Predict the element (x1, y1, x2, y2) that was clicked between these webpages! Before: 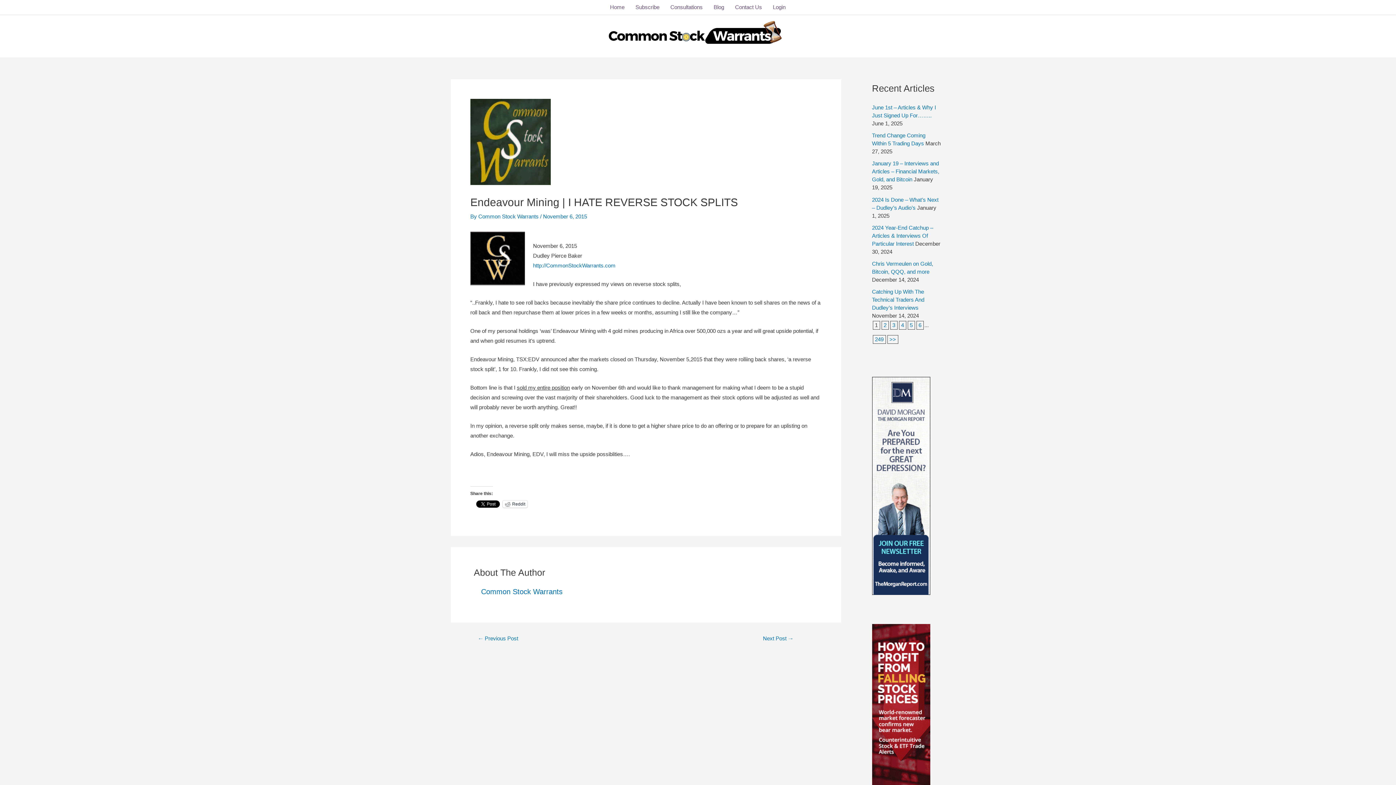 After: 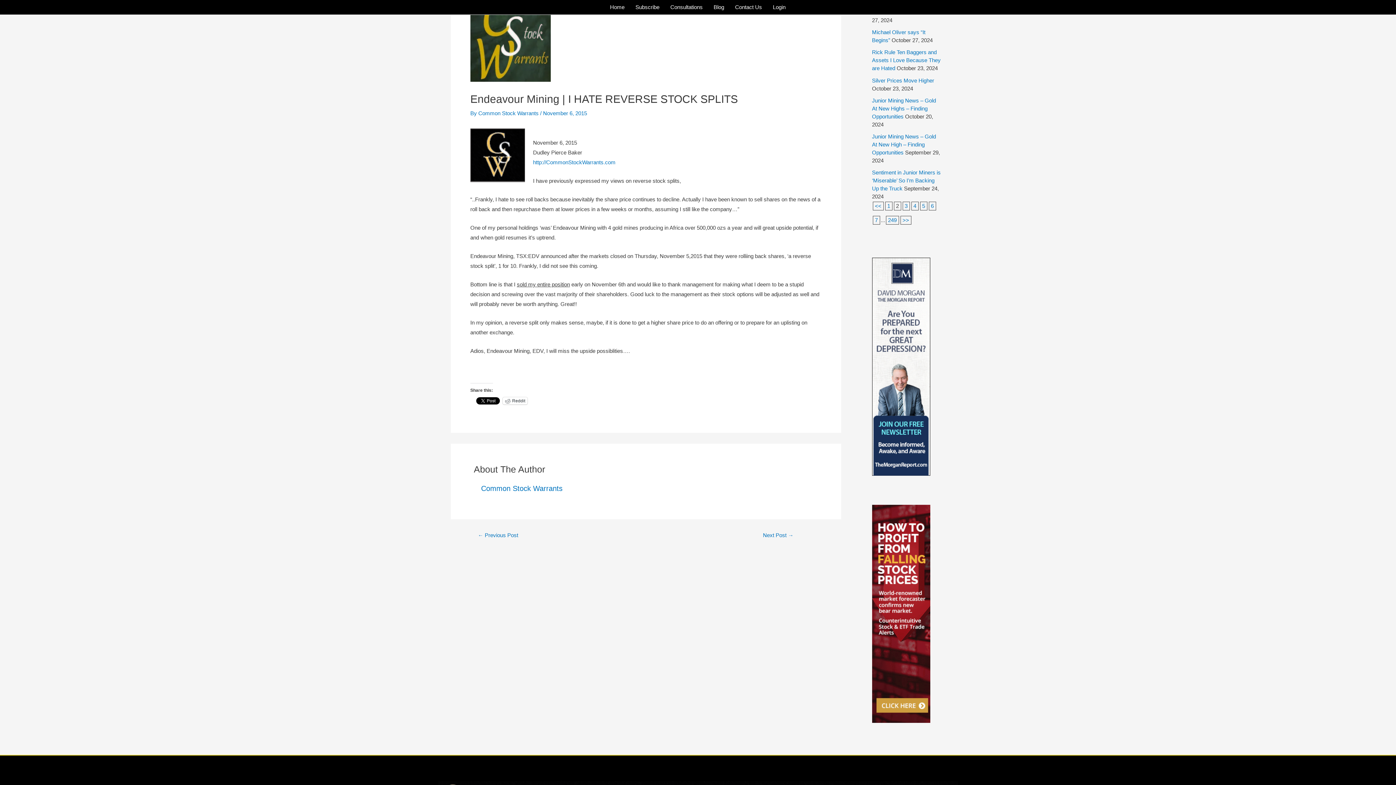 Action: bbox: (889, 336, 896, 342) label: >>